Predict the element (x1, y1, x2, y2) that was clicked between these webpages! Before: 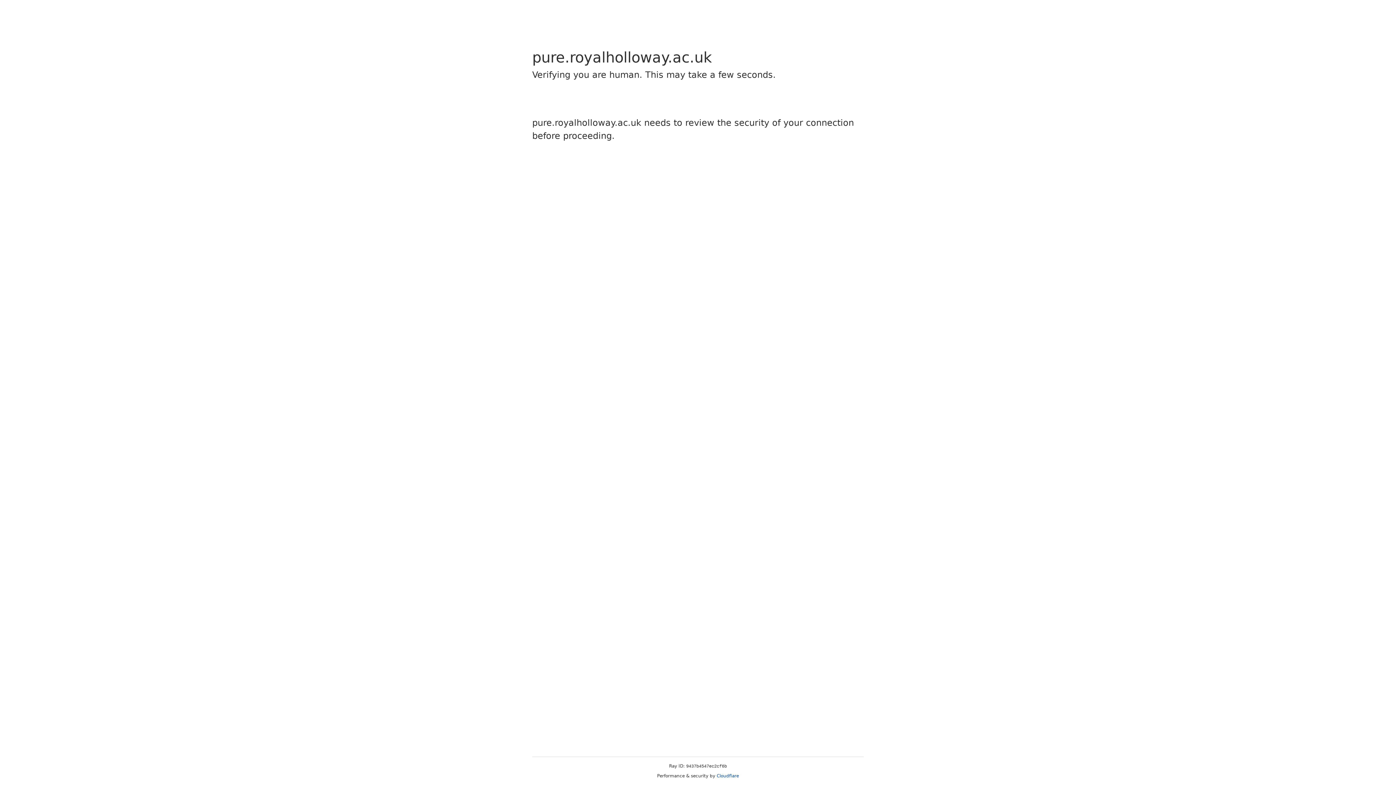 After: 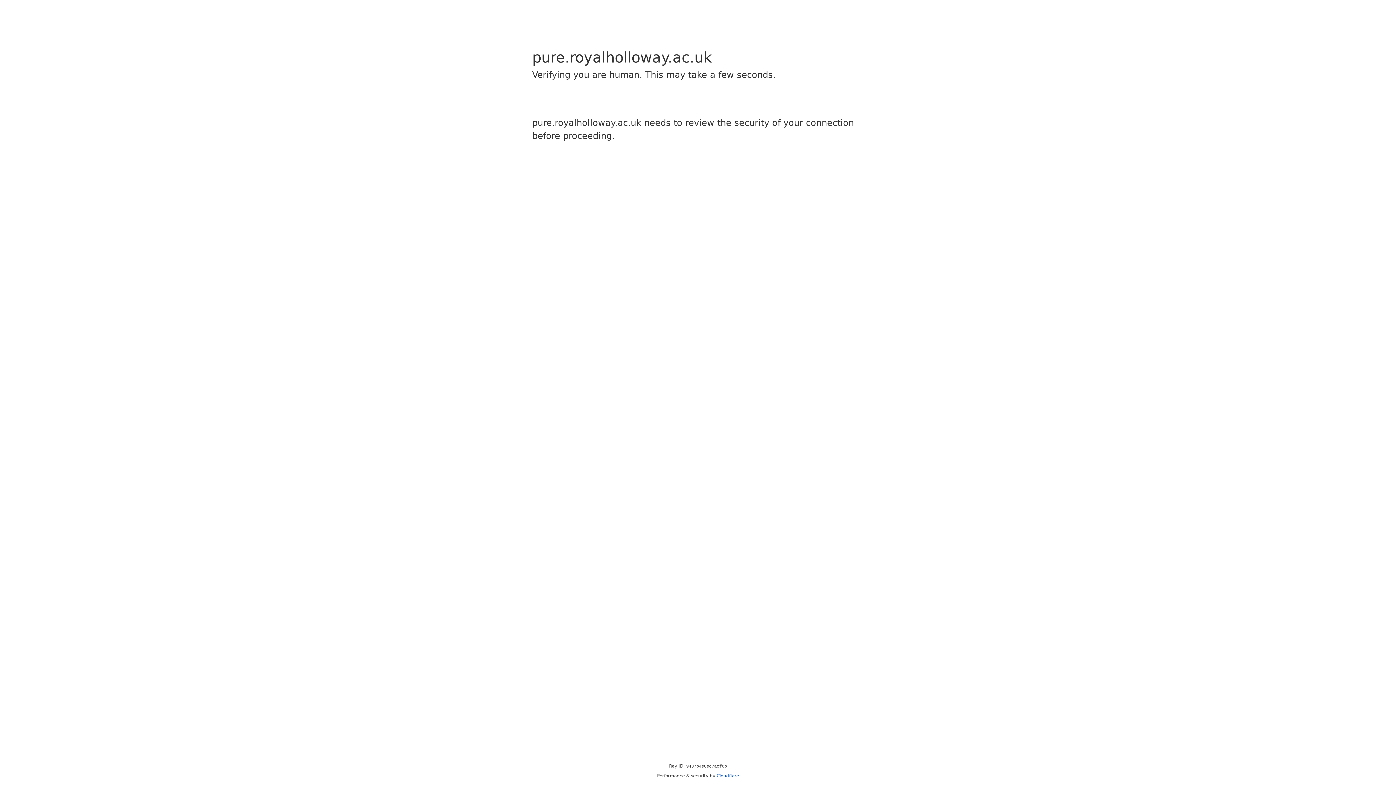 Action: bbox: (716, 773, 739, 778) label: Cloudflare